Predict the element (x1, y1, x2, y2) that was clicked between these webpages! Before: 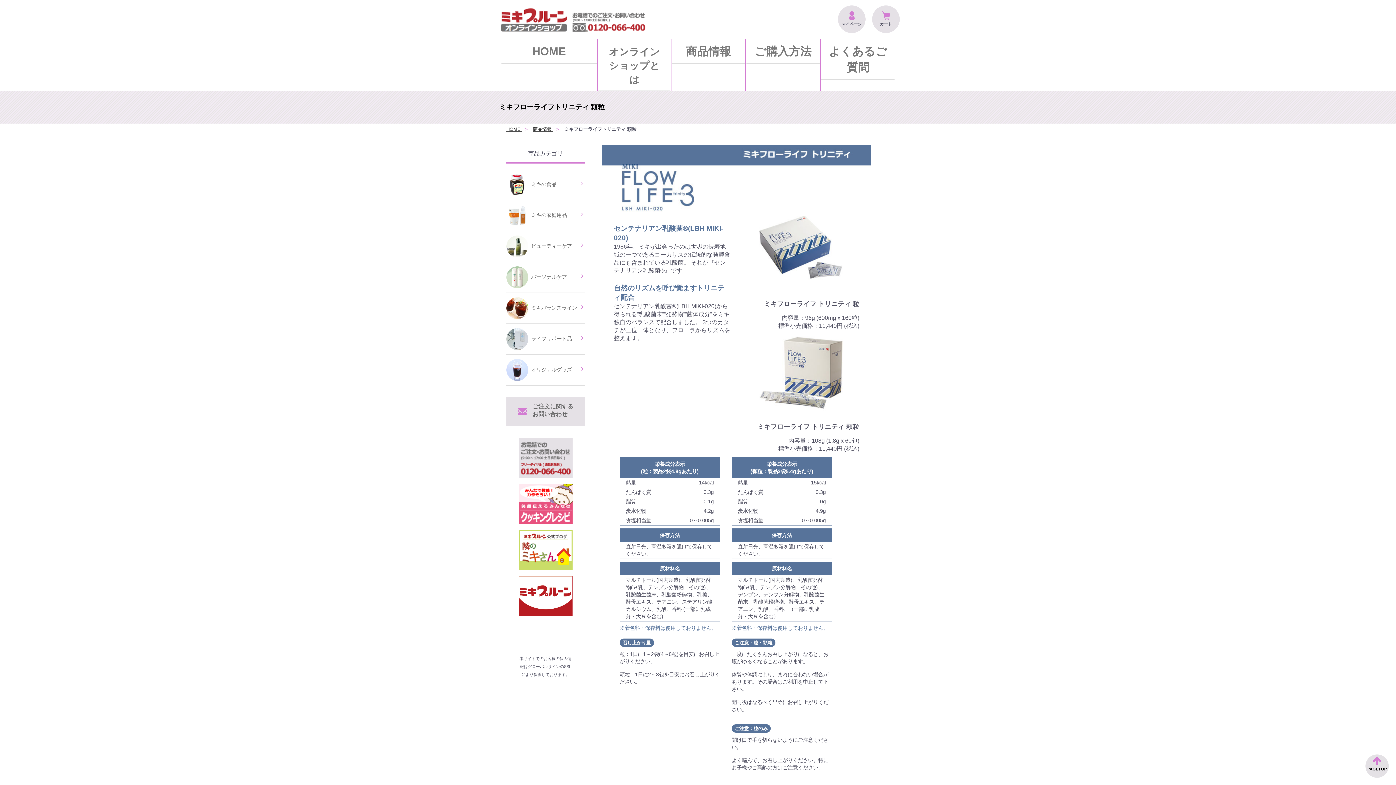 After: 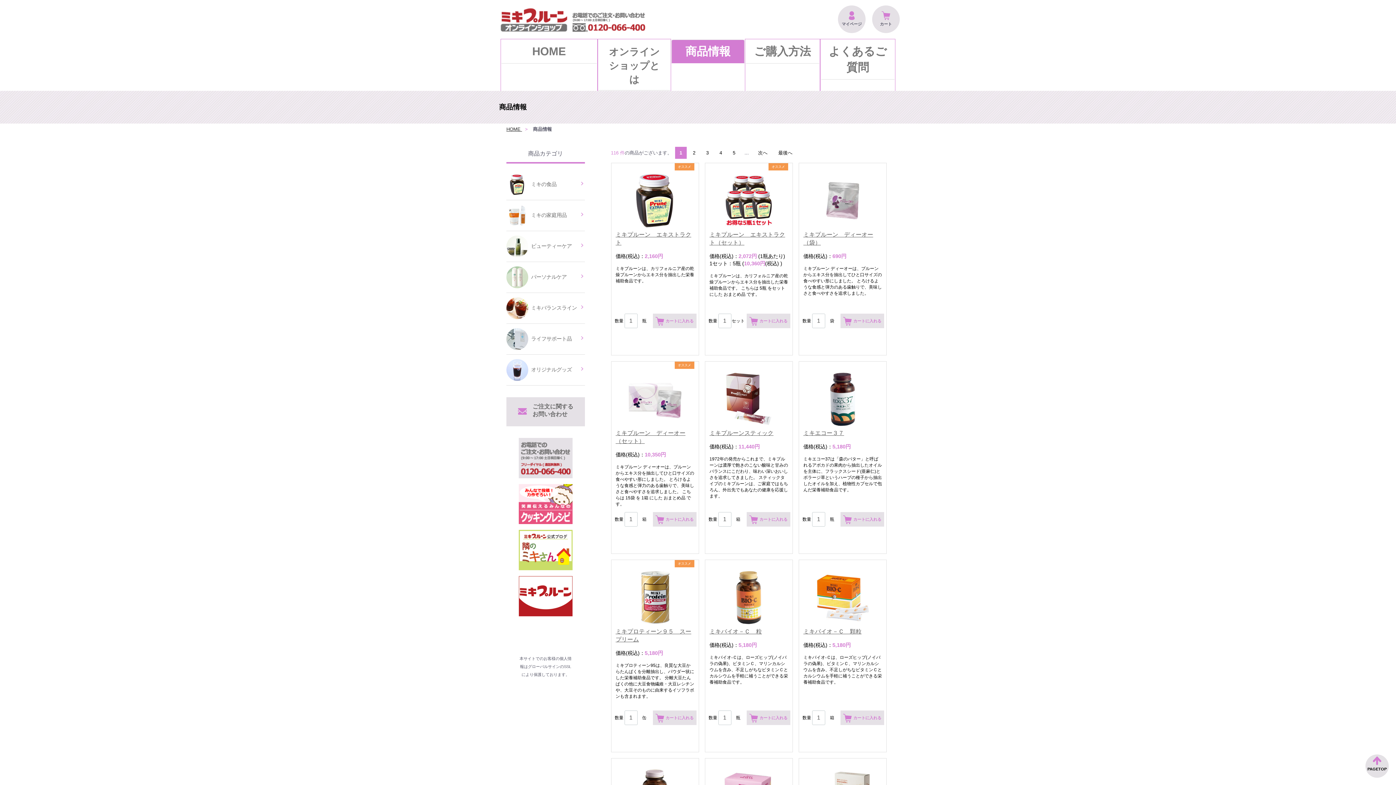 Action: bbox: (672, 39, 745, 63) label: 商品情報